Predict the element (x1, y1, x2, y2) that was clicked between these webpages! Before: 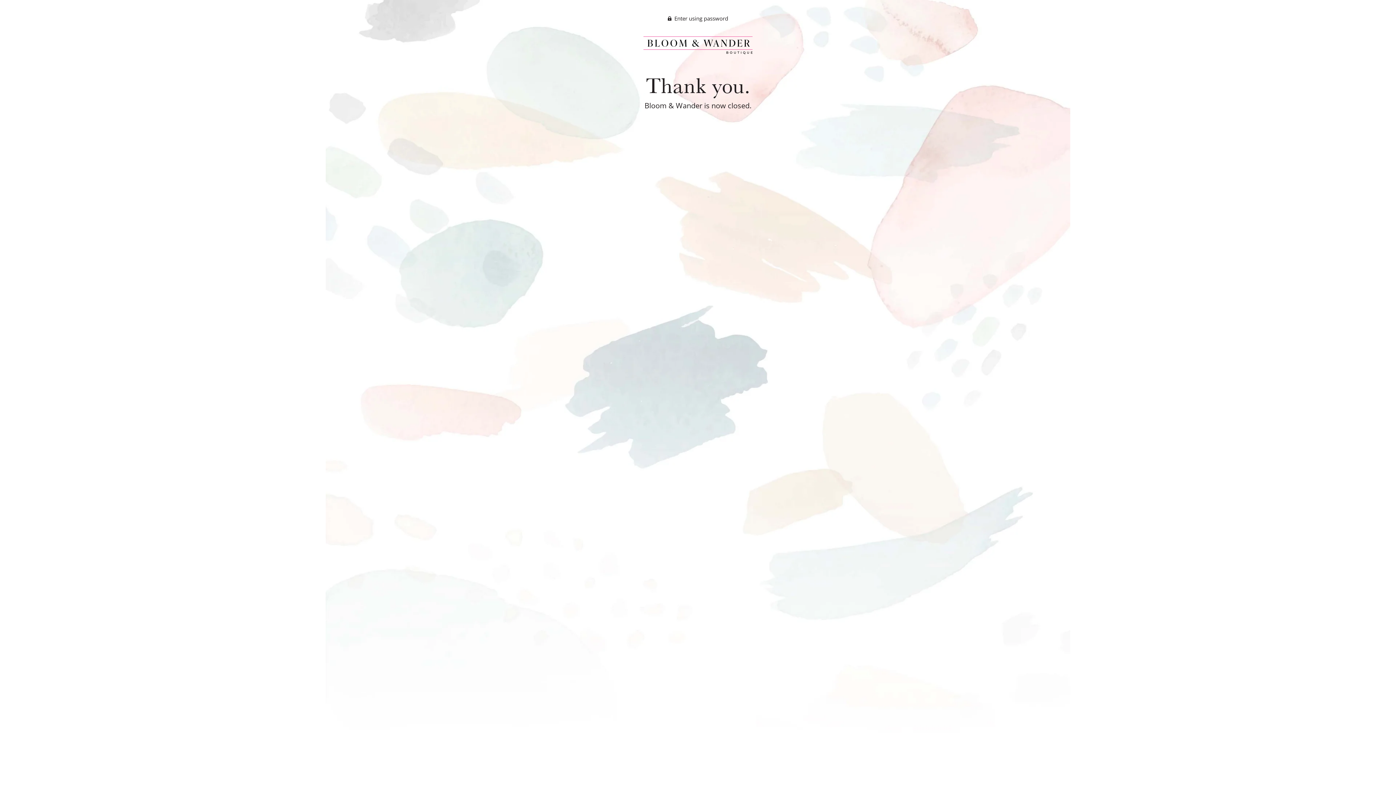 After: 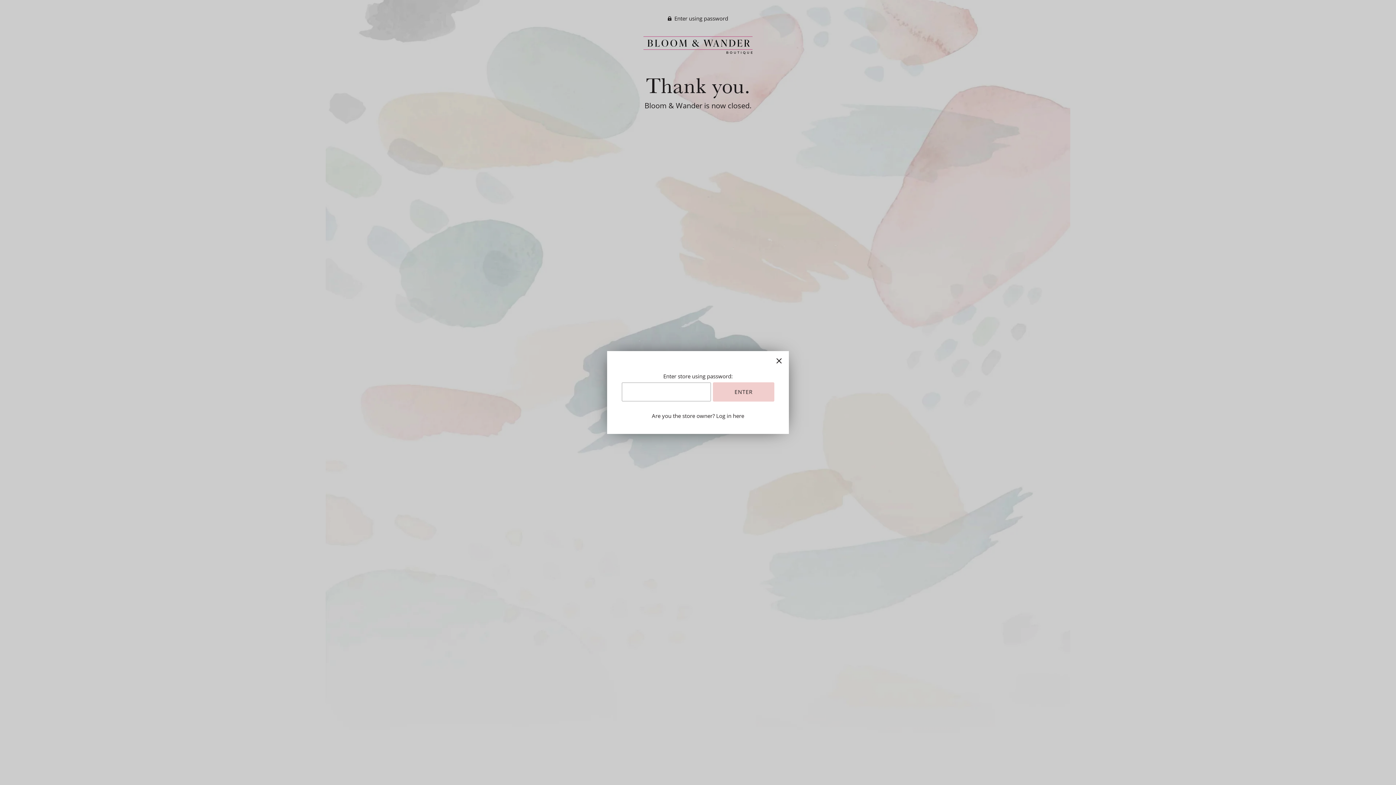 Action: label:  Enter using password bbox: (668, 14, 728, 21)